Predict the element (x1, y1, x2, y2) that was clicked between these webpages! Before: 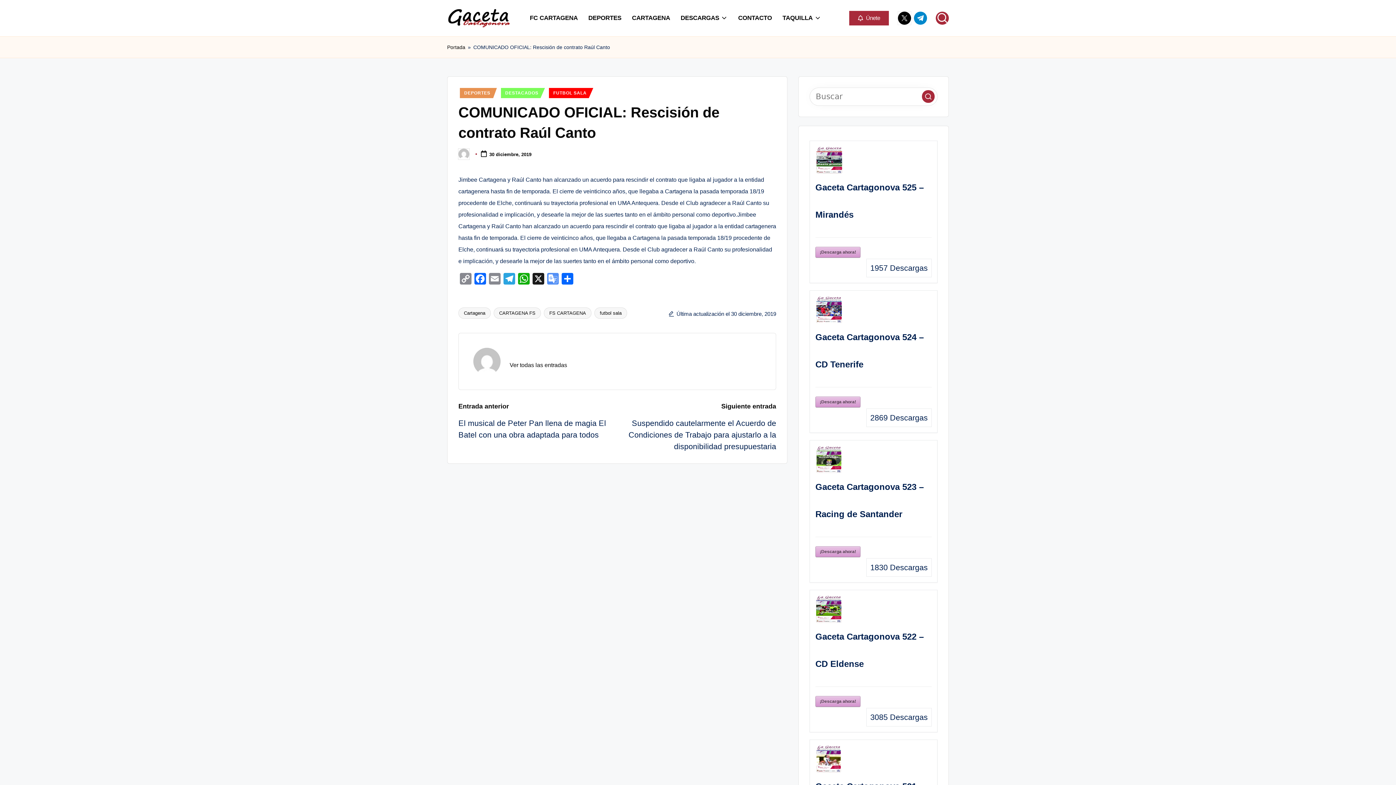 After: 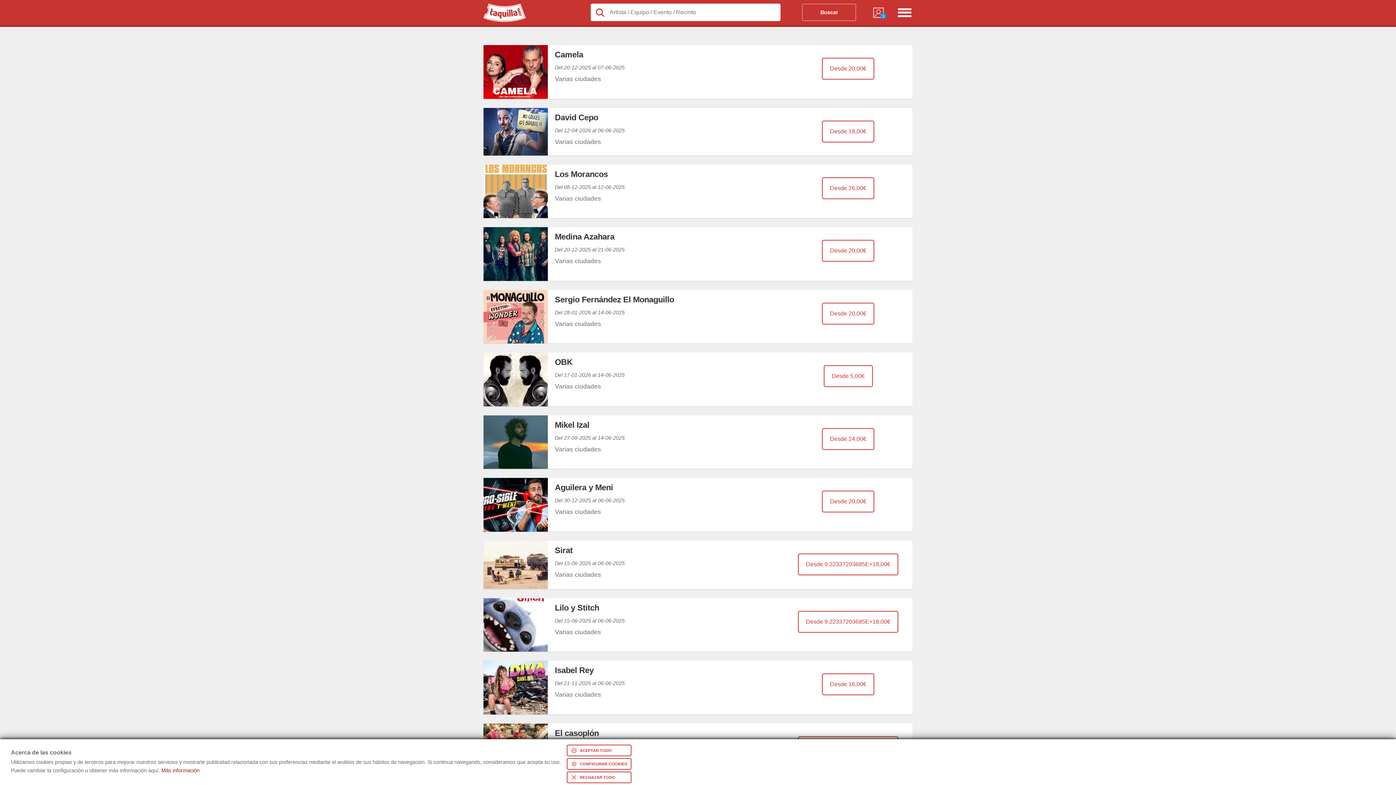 Action: label: TAQUILLA bbox: (777, 11, 826, 24)